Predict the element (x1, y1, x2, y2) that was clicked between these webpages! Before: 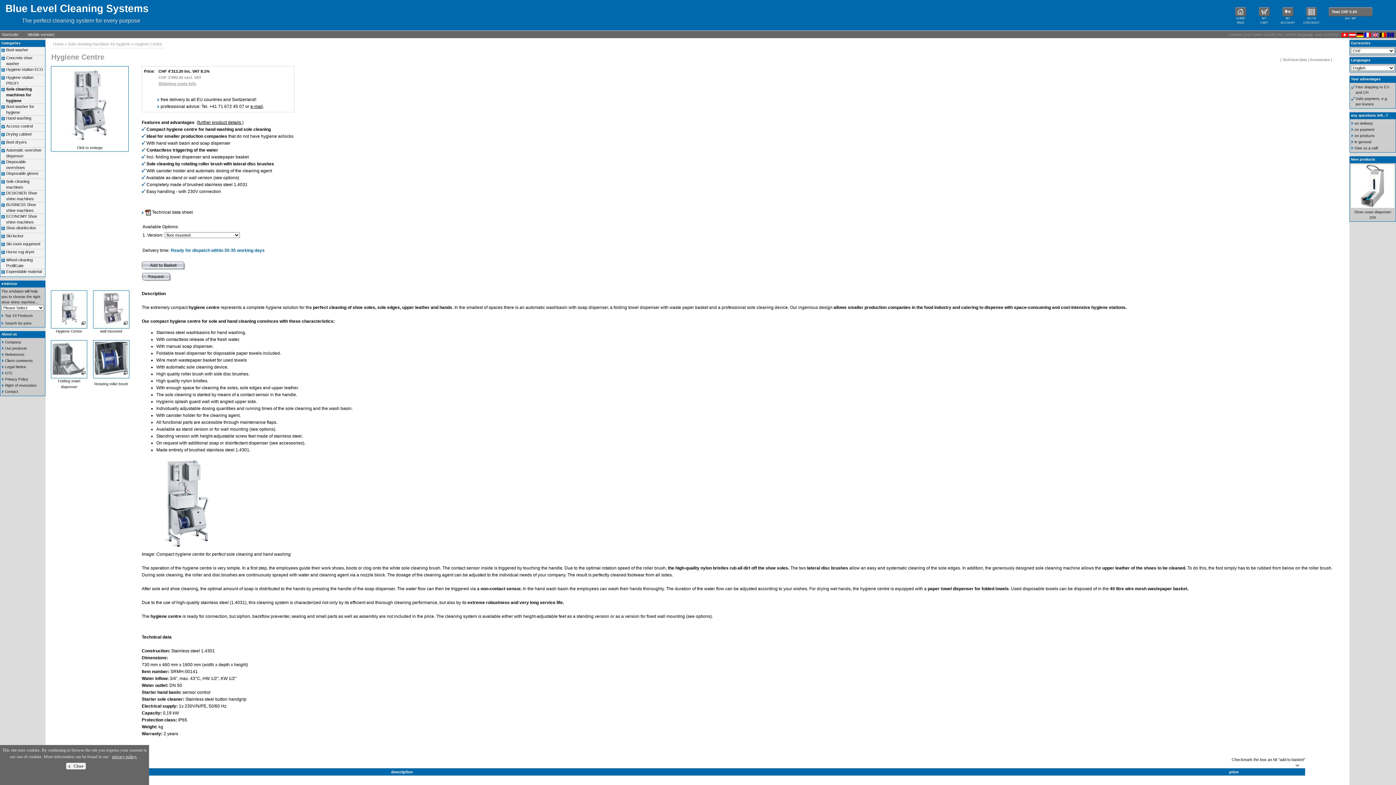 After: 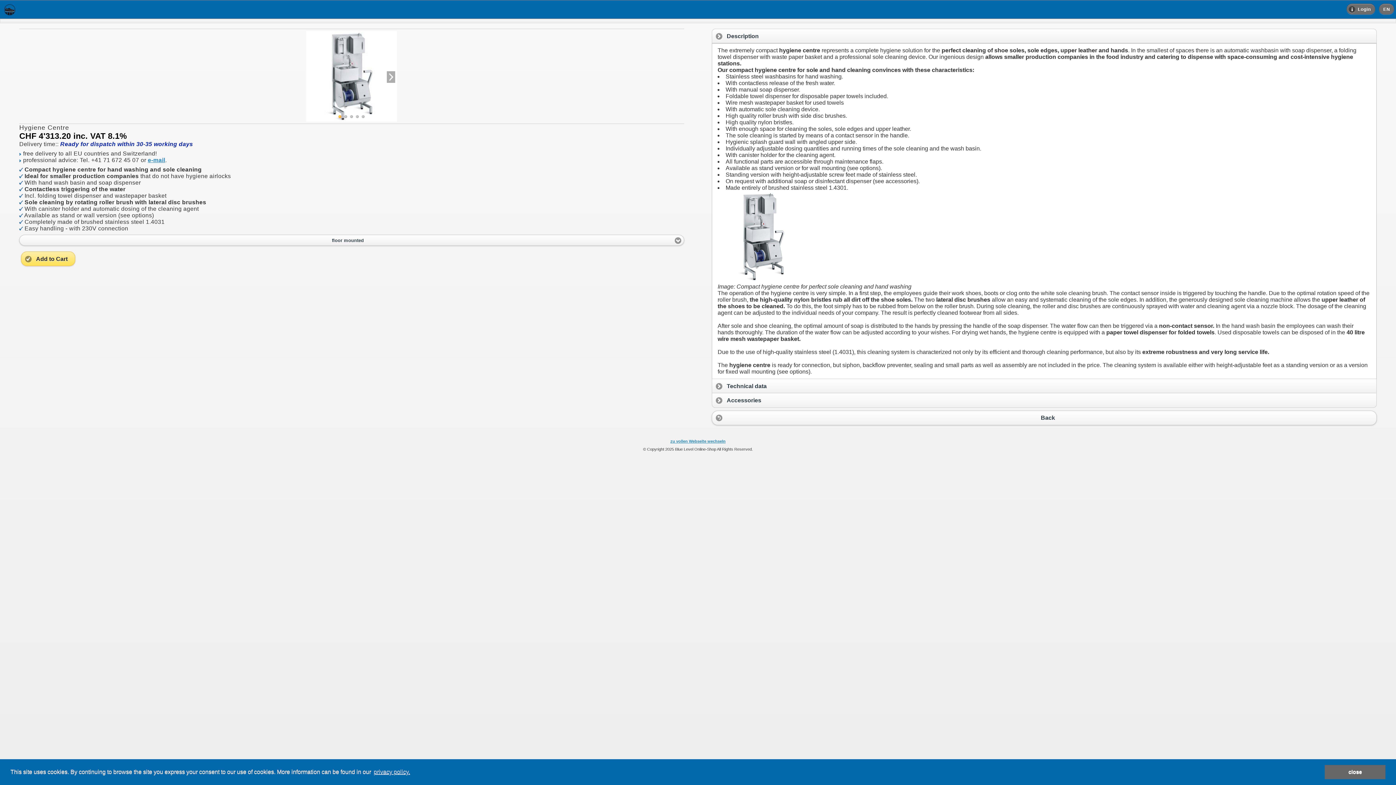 Action: bbox: (28, 32, 53, 36) label: Mobile version